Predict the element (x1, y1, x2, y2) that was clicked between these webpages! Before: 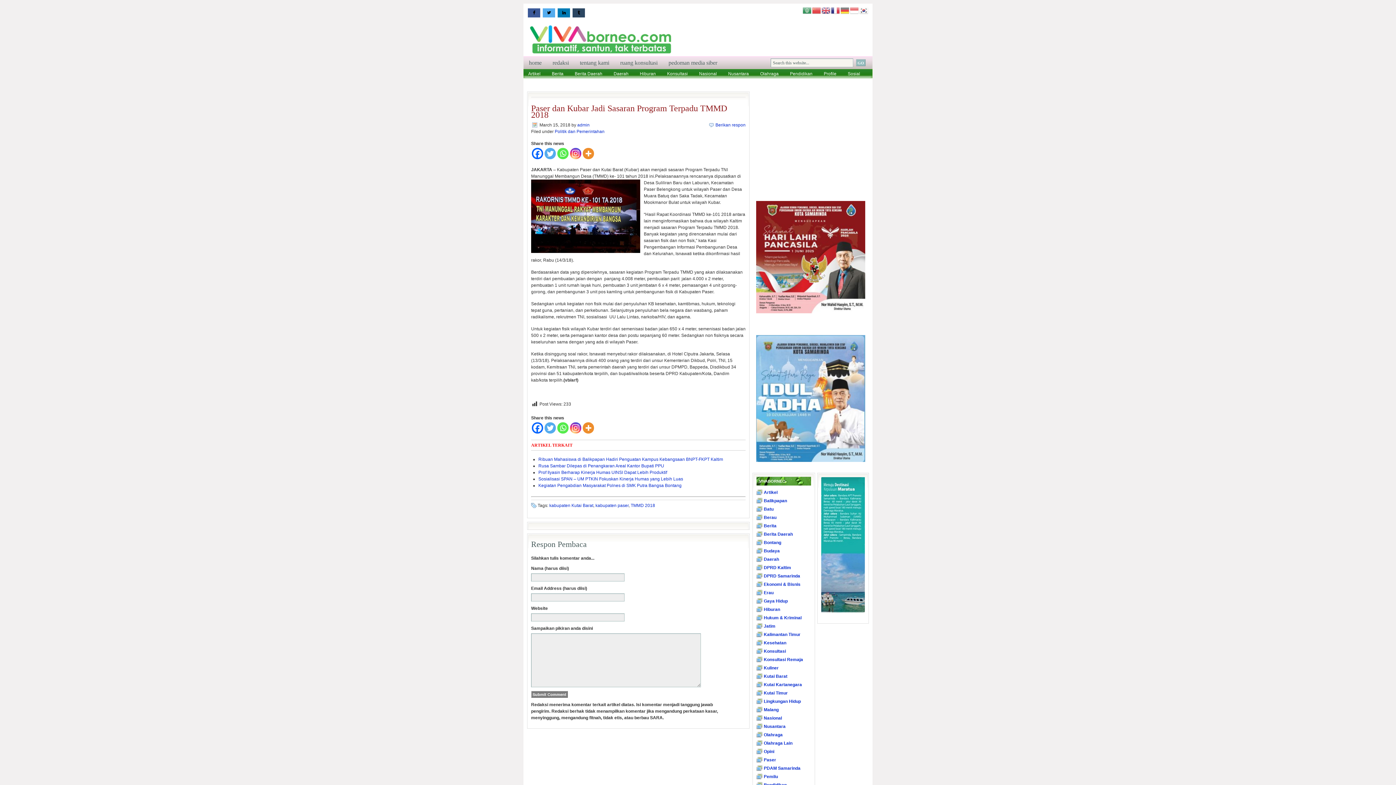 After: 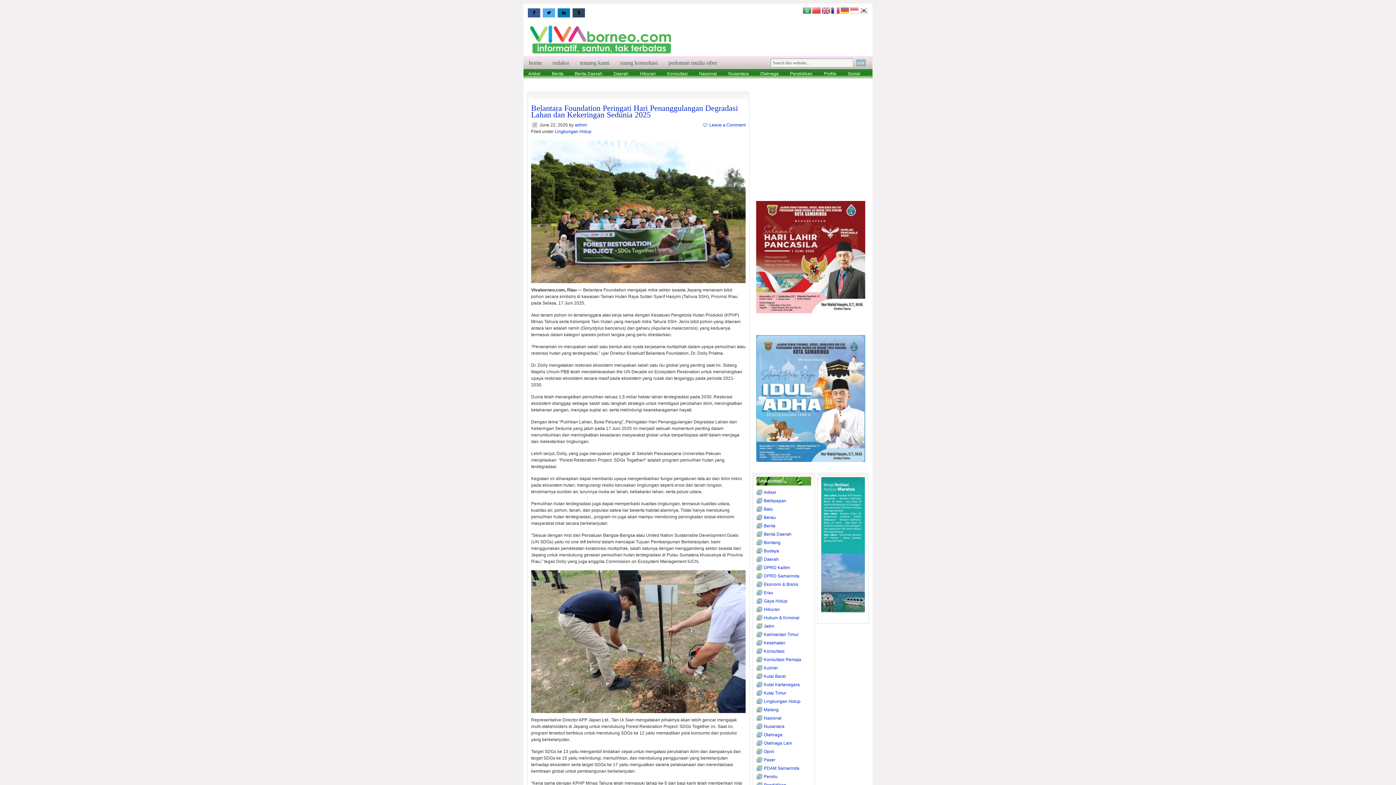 Action: bbox: (764, 699, 801, 704) label: Lingkungan Hidup